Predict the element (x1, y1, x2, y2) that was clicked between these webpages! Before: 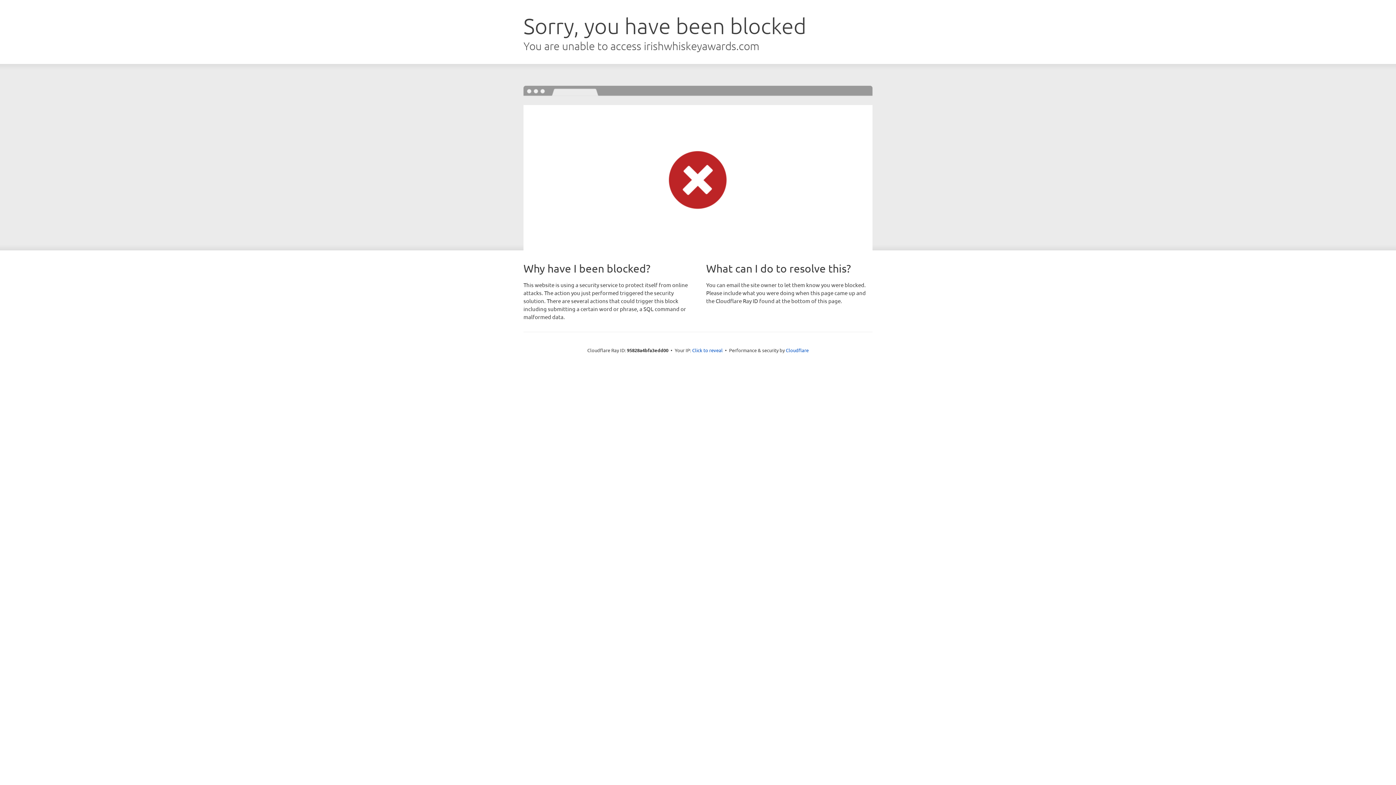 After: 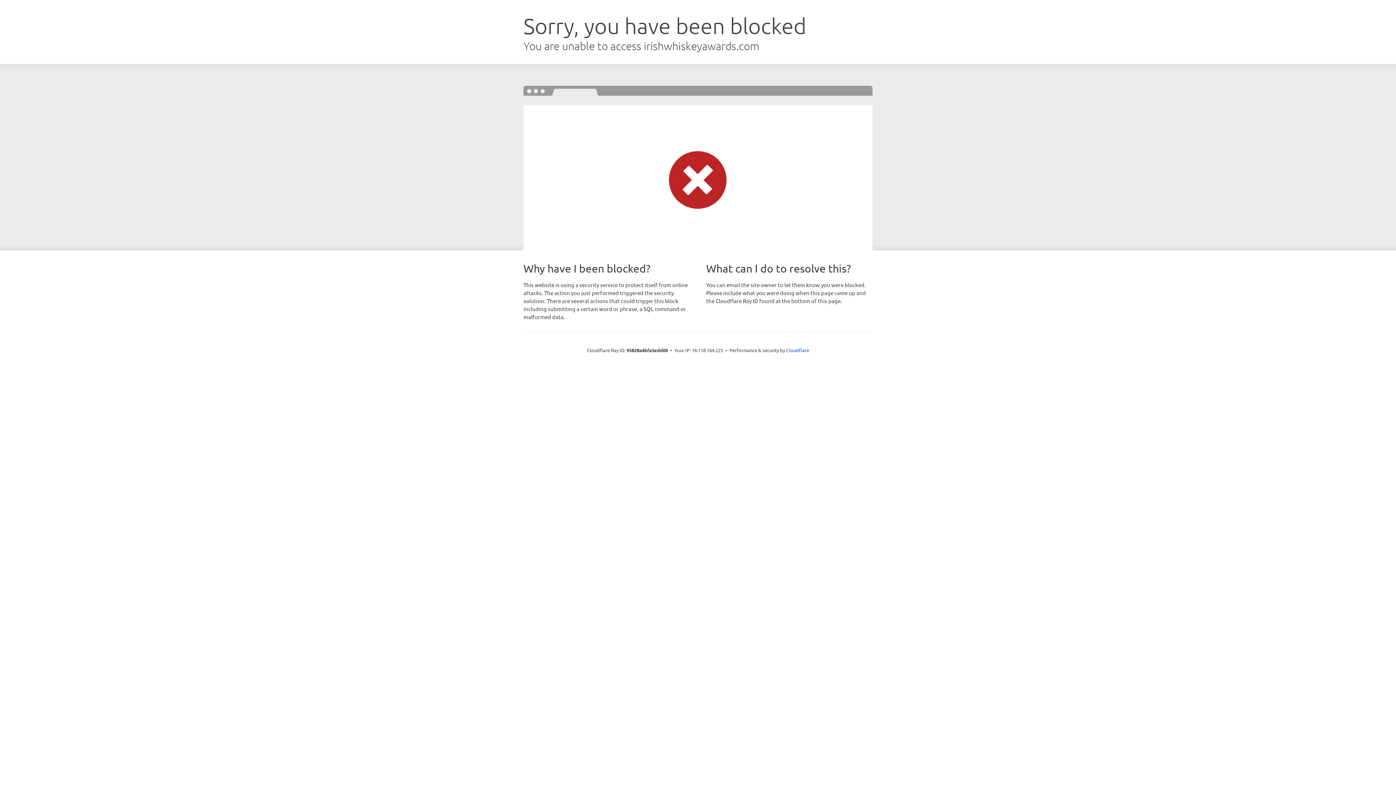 Action: bbox: (692, 346, 722, 353) label: Click to reveal